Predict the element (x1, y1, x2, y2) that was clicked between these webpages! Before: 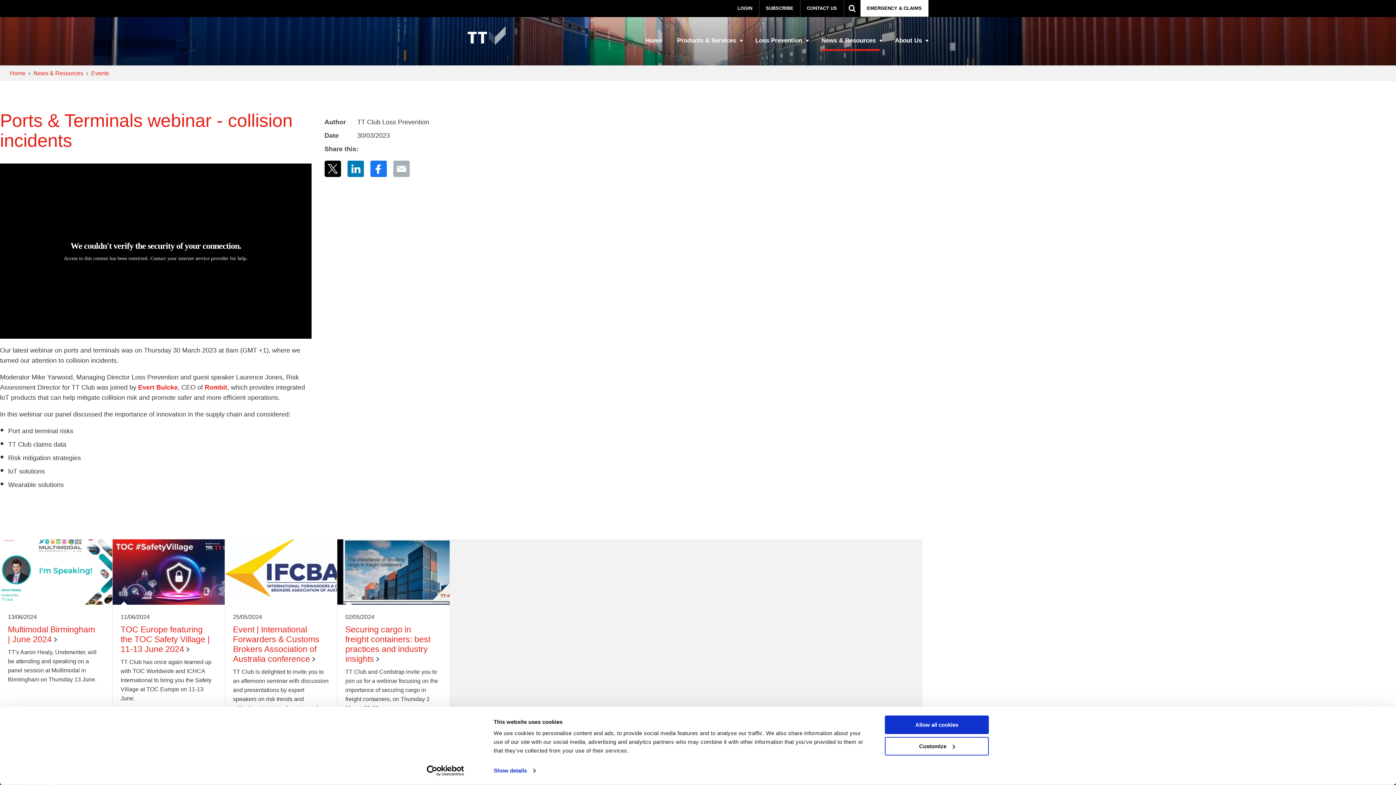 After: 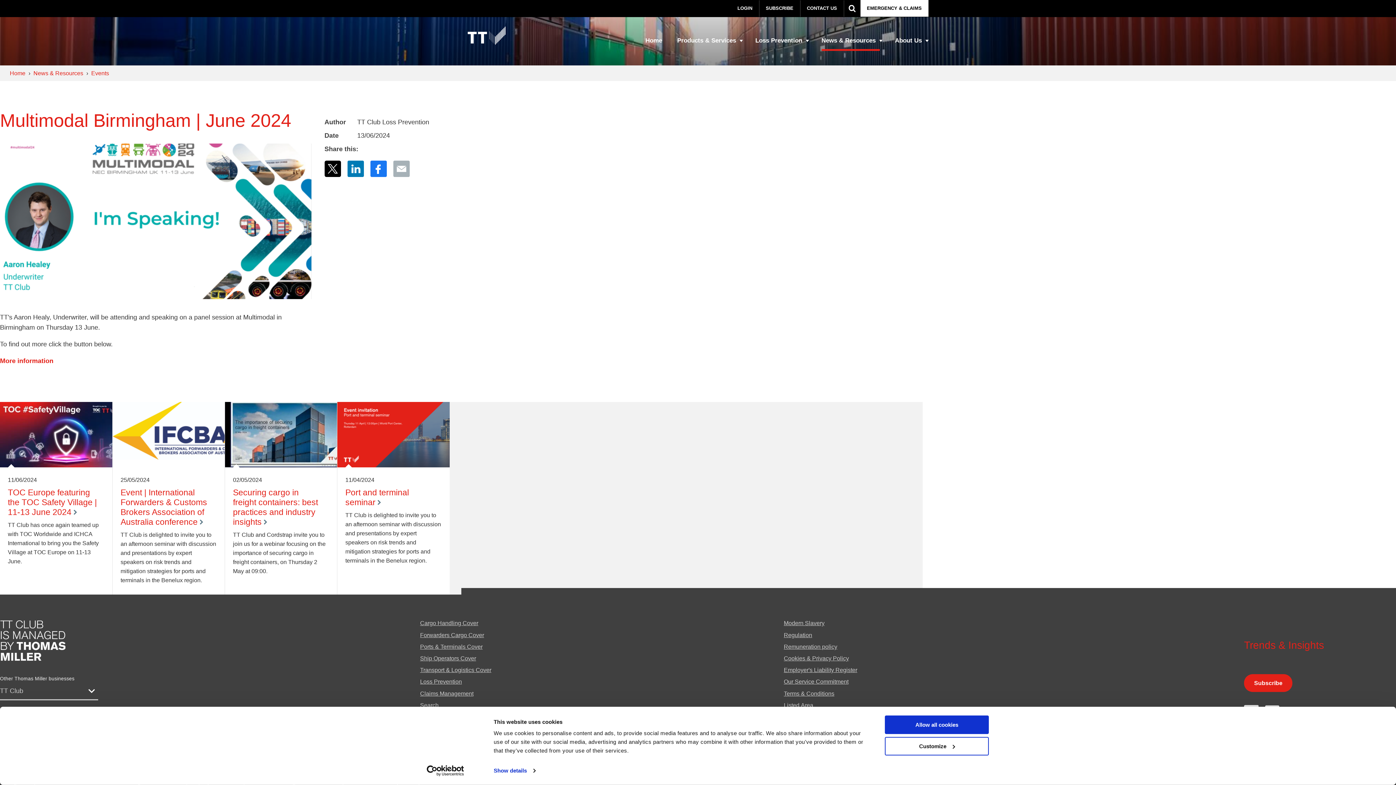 Action: bbox: (0, 539, 112, 732) label: 13/06/2024

Multimodal Birmingham | June 2024

TT's Aaron Healy, Underwriter, will be attending and speaking on a panel session at Multimodal in Birmingham on Thursday 13 June.